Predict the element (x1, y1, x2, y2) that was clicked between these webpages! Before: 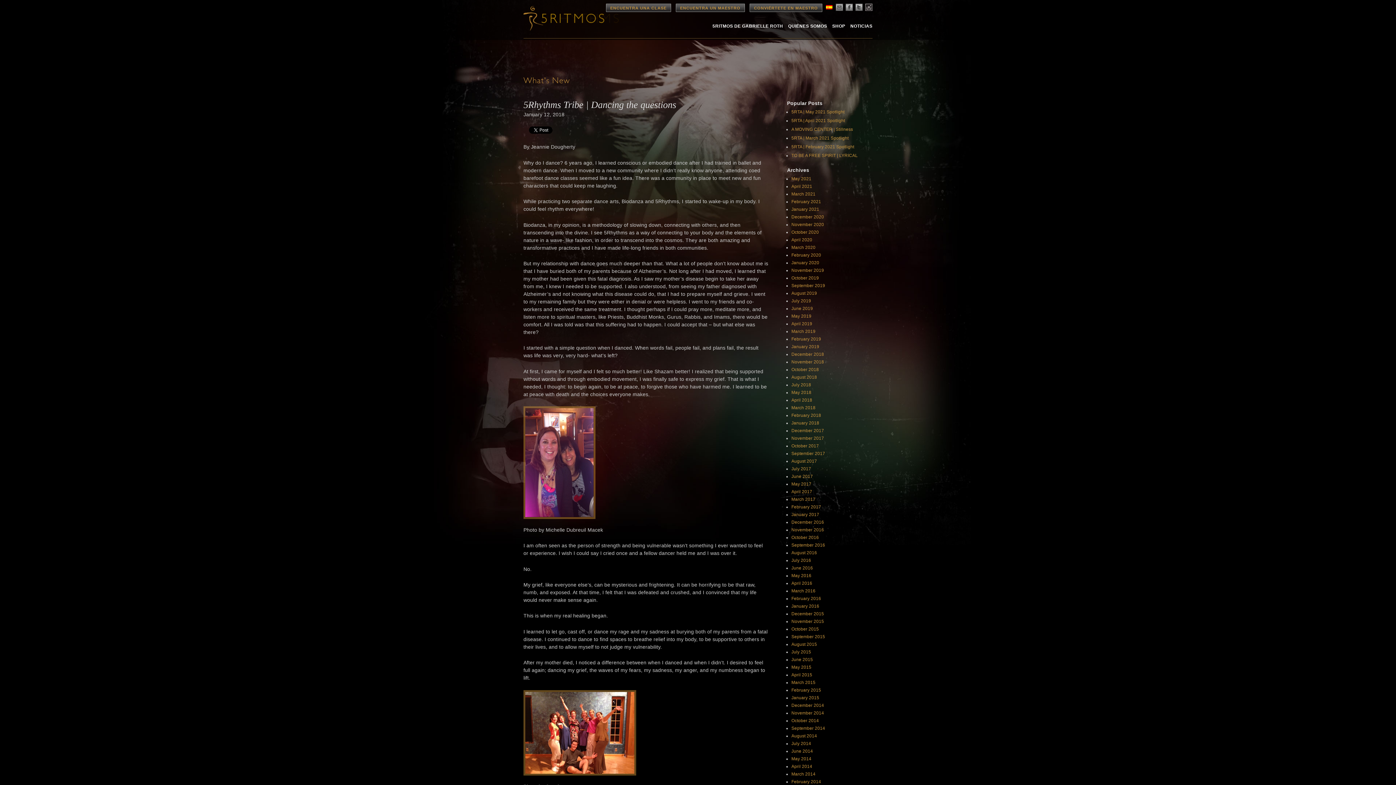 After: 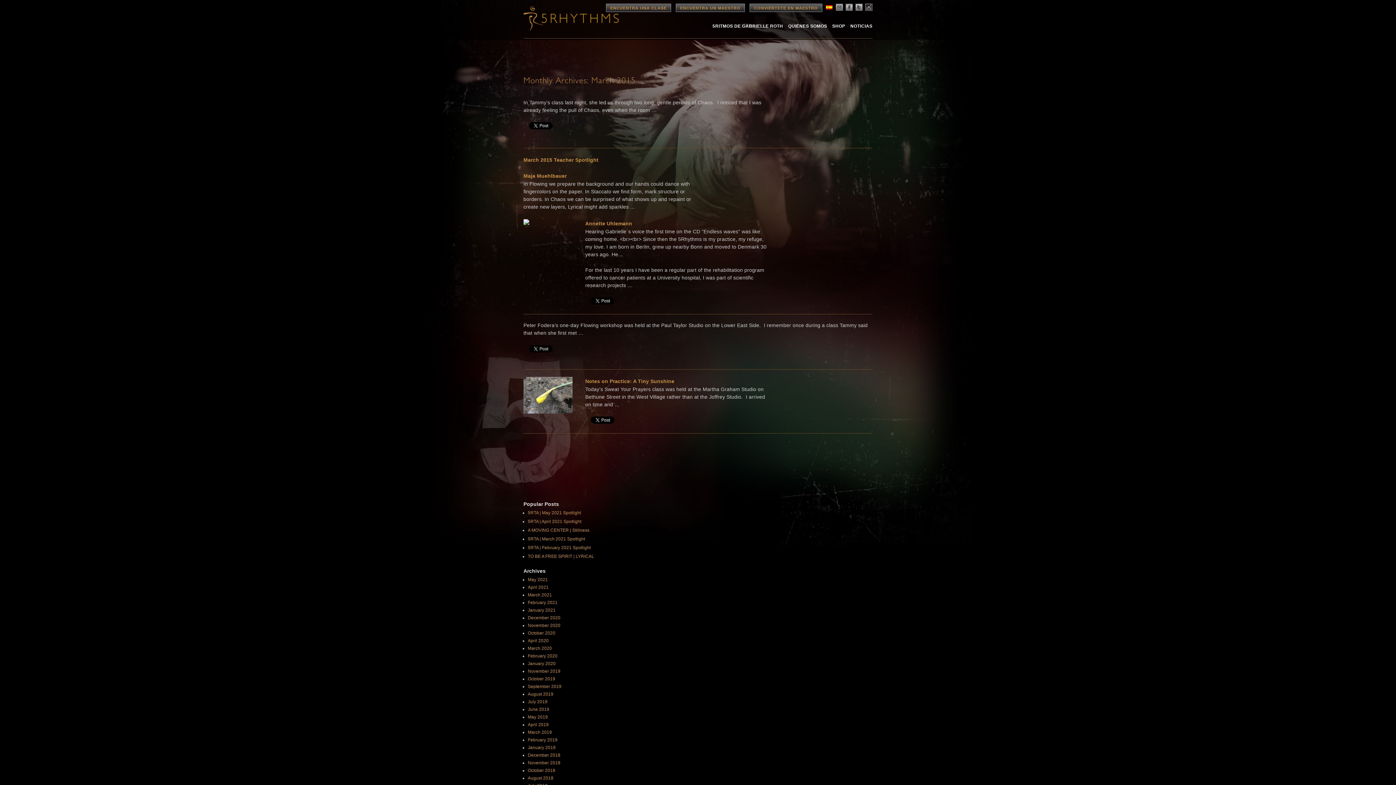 Action: bbox: (791, 680, 815, 685) label: March 2015